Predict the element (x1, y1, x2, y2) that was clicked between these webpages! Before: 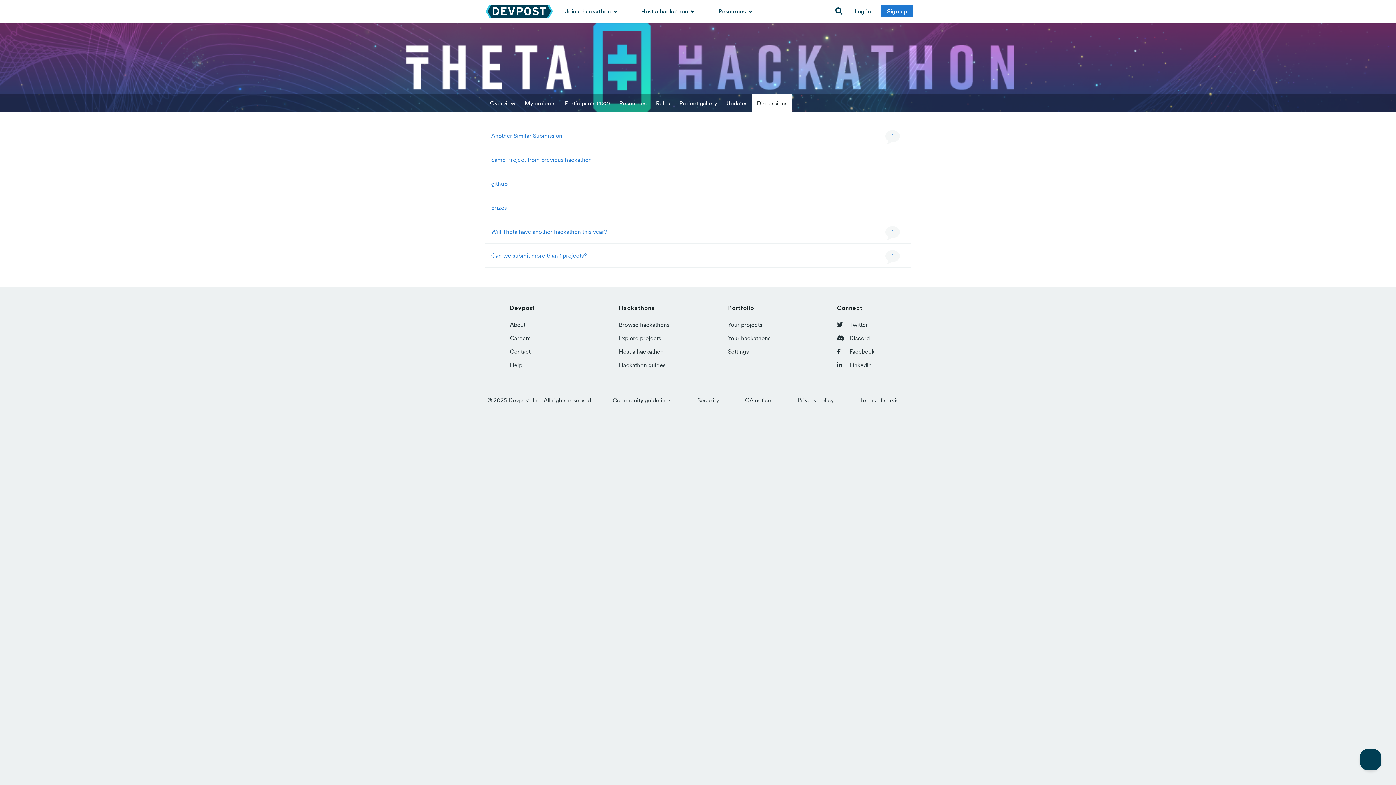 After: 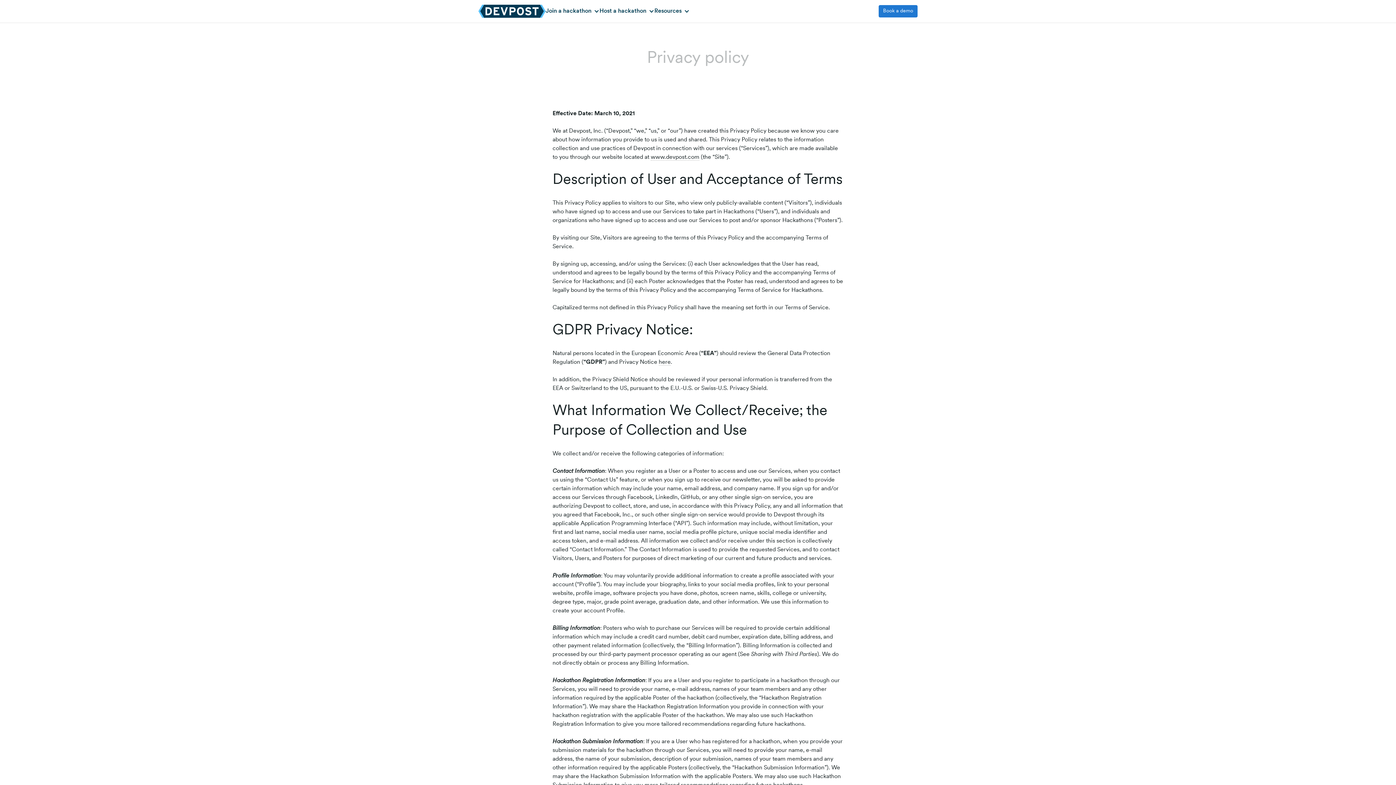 Action: bbox: (797, 396, 834, 403) label: Privacy policy